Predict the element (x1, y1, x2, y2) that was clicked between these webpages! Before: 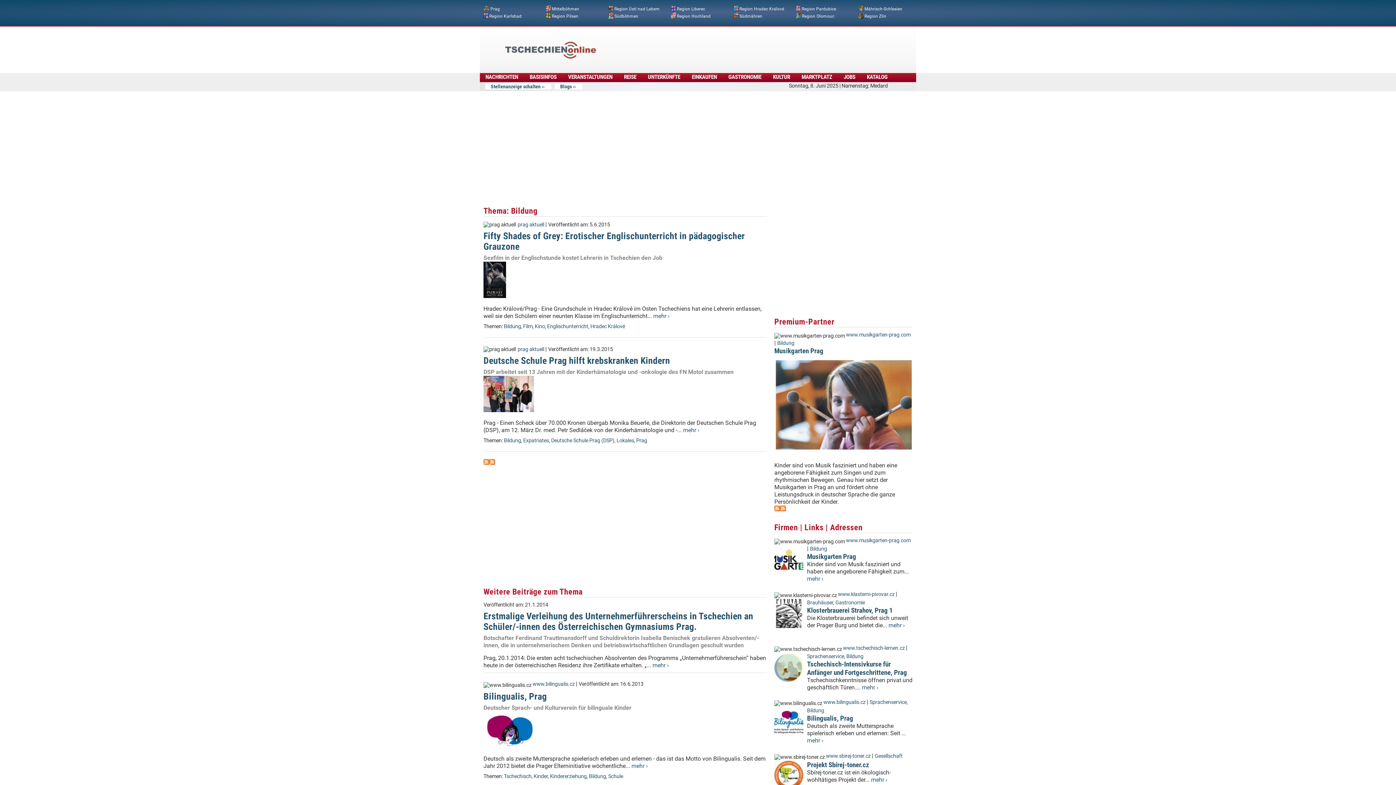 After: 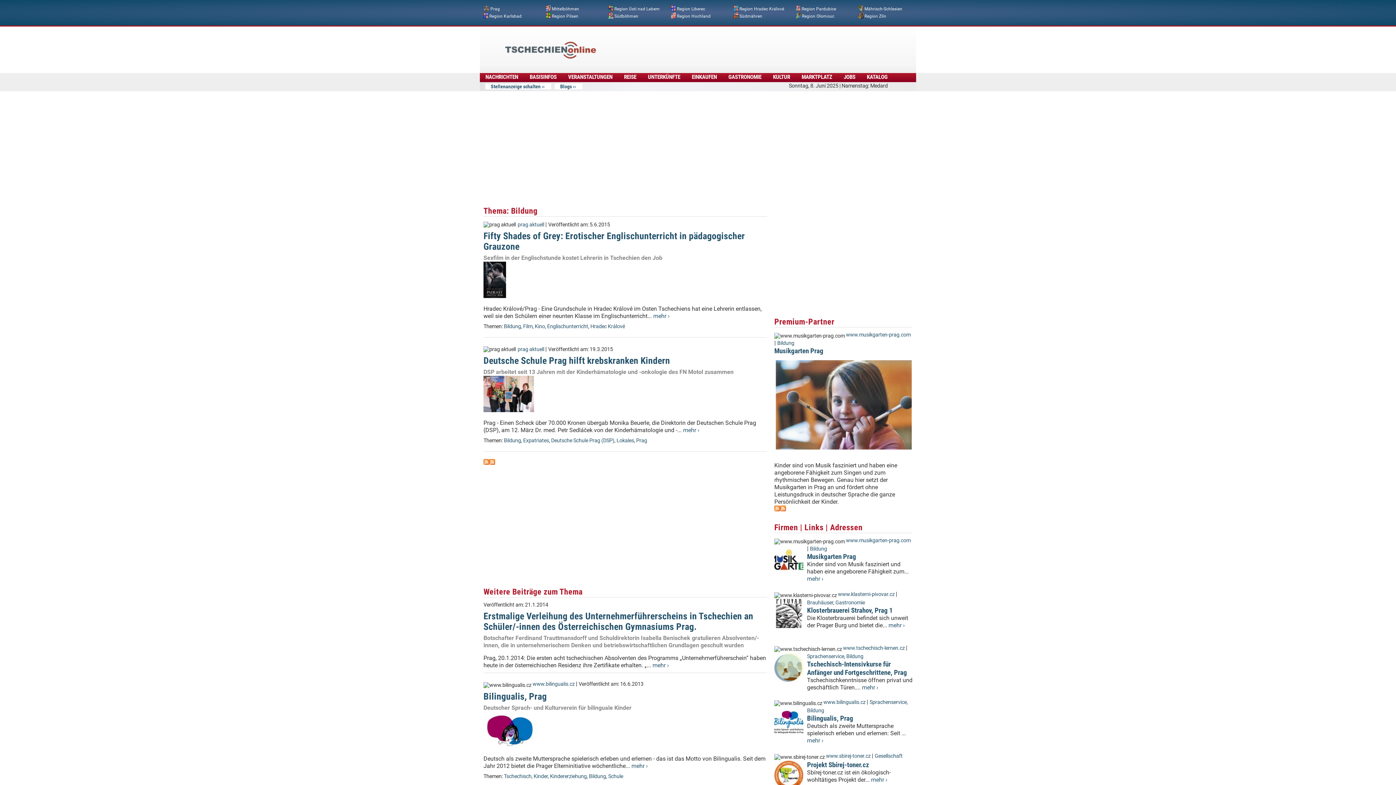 Action: bbox: (589, 773, 606, 780) label: Bildung